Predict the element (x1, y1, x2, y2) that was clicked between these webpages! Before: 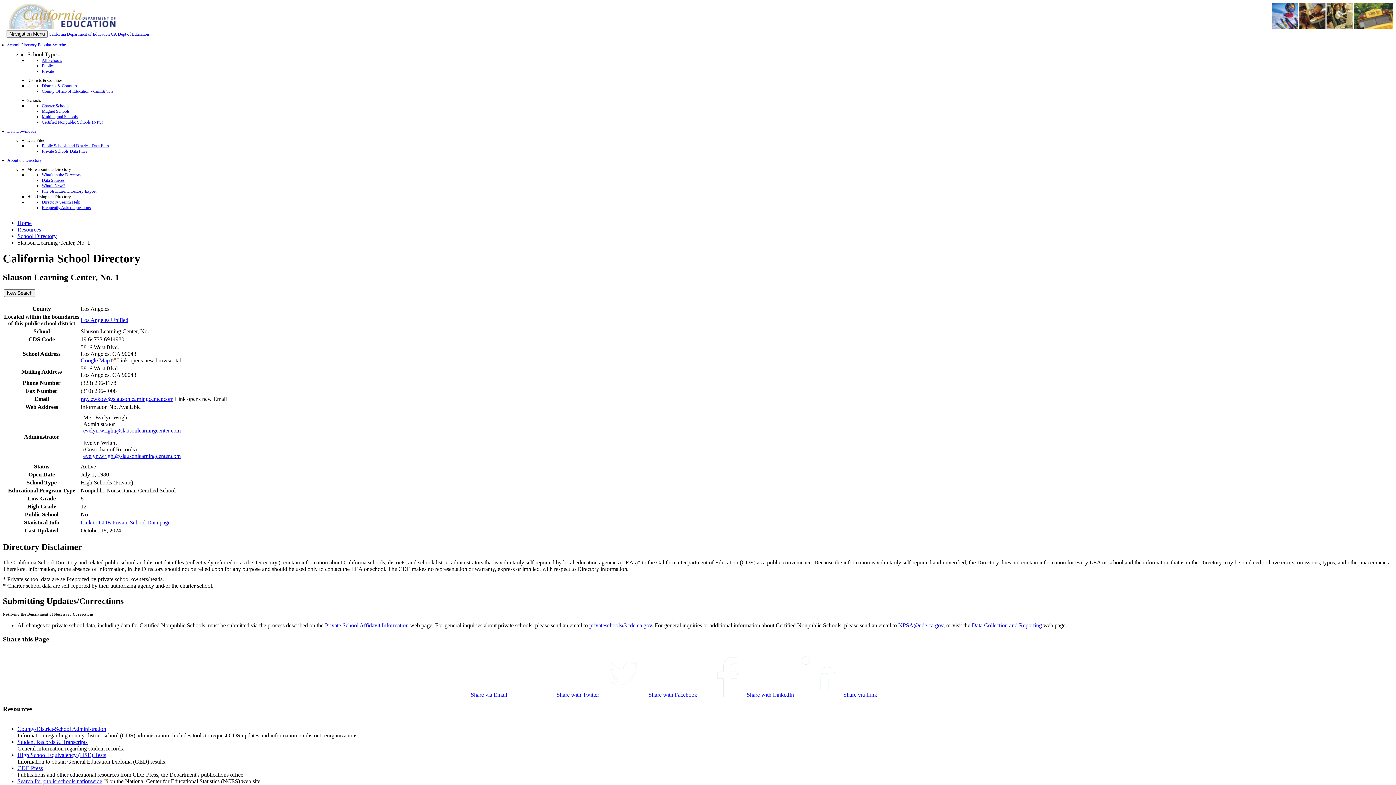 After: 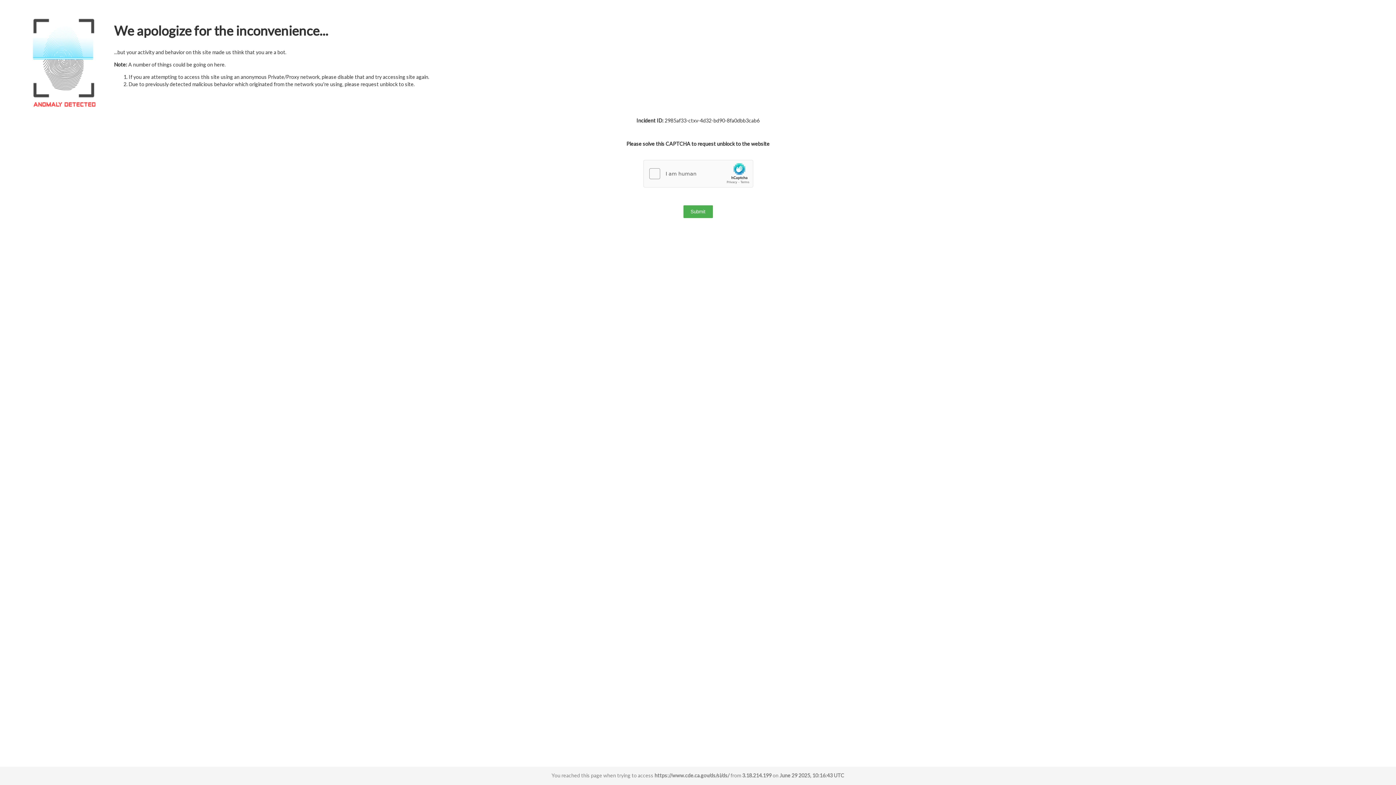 Action: bbox: (17, 726, 106, 732) label: County-District-School Administration